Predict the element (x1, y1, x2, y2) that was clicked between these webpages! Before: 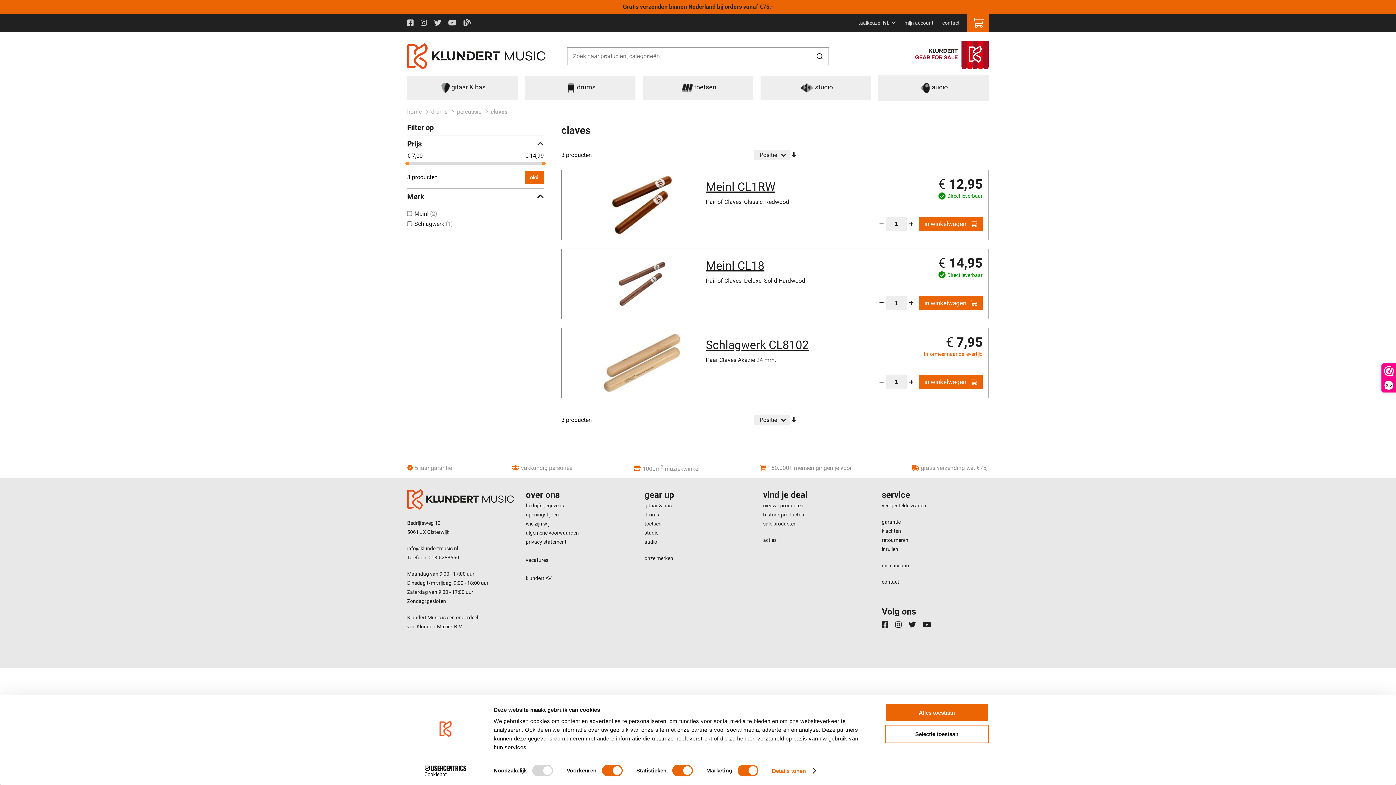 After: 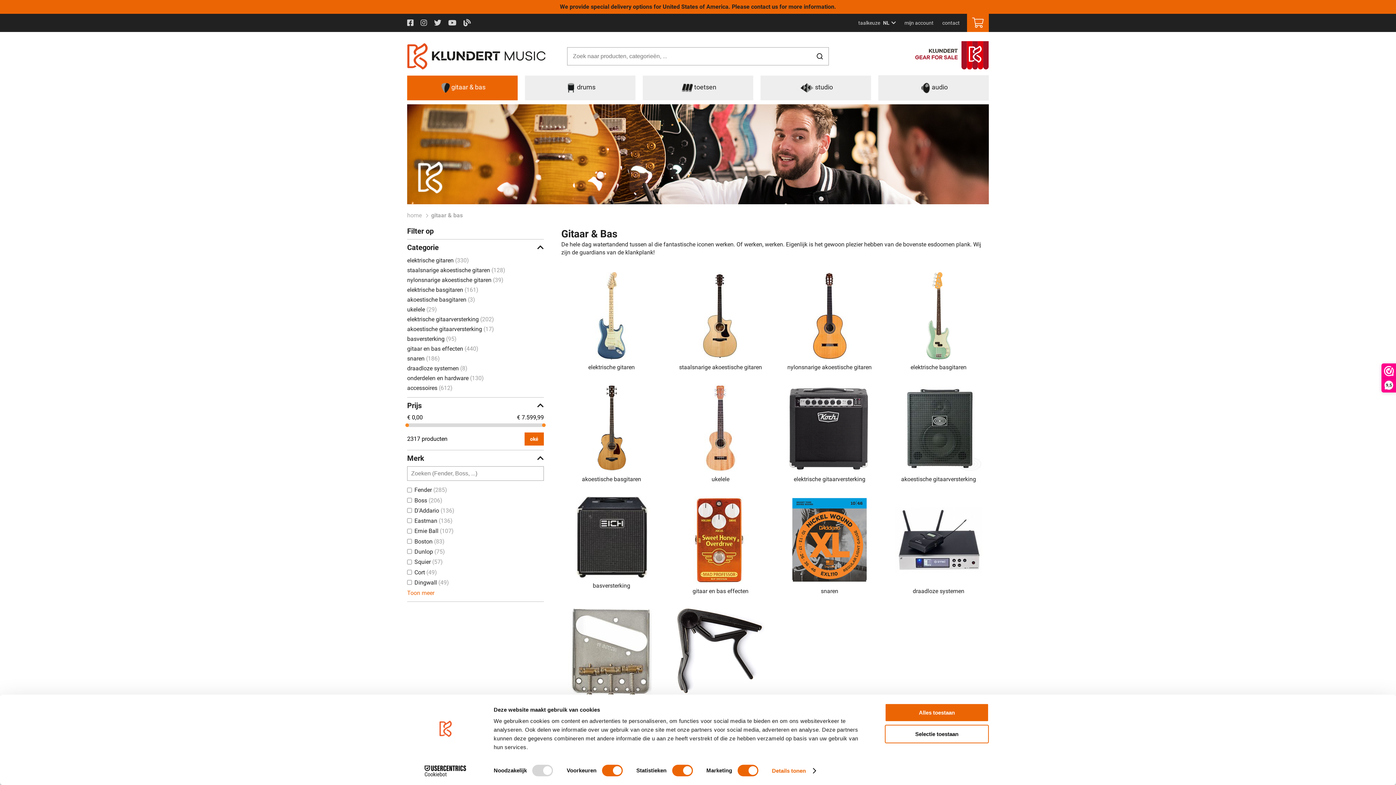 Action: label: gitaar & bas bbox: (644, 502, 671, 508)